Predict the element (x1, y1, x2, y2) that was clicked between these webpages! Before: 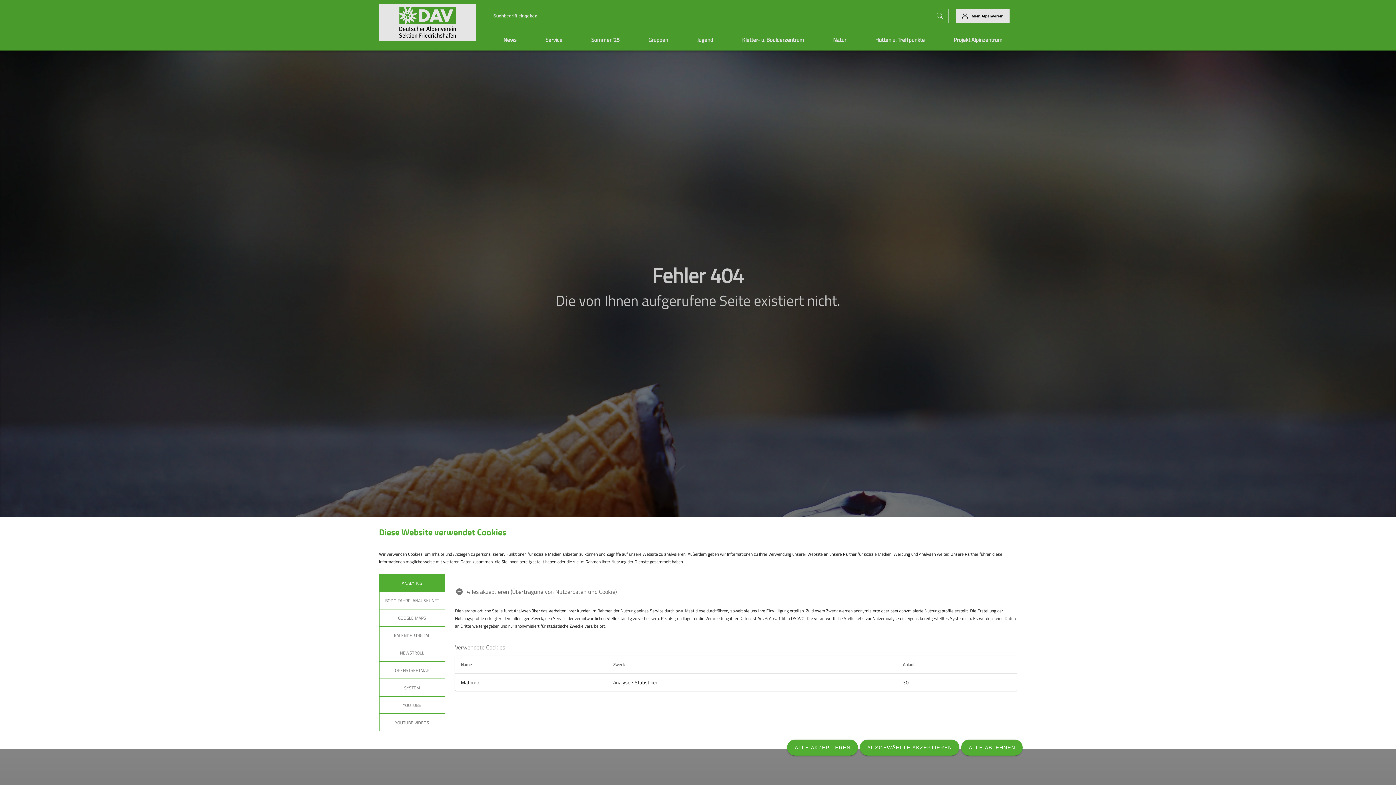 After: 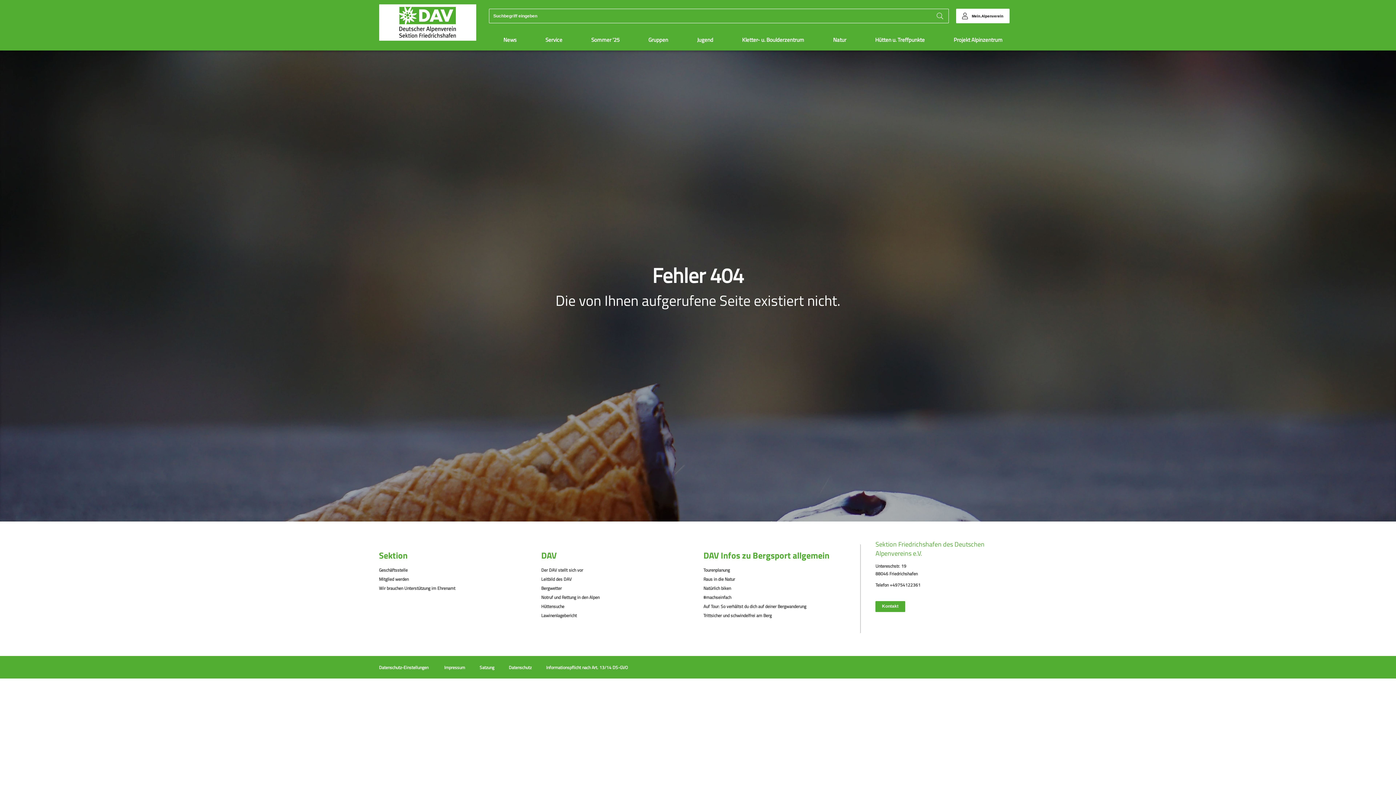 Action: bbox: (787, 740, 858, 756) label: ALLE AKZEPTIEREN